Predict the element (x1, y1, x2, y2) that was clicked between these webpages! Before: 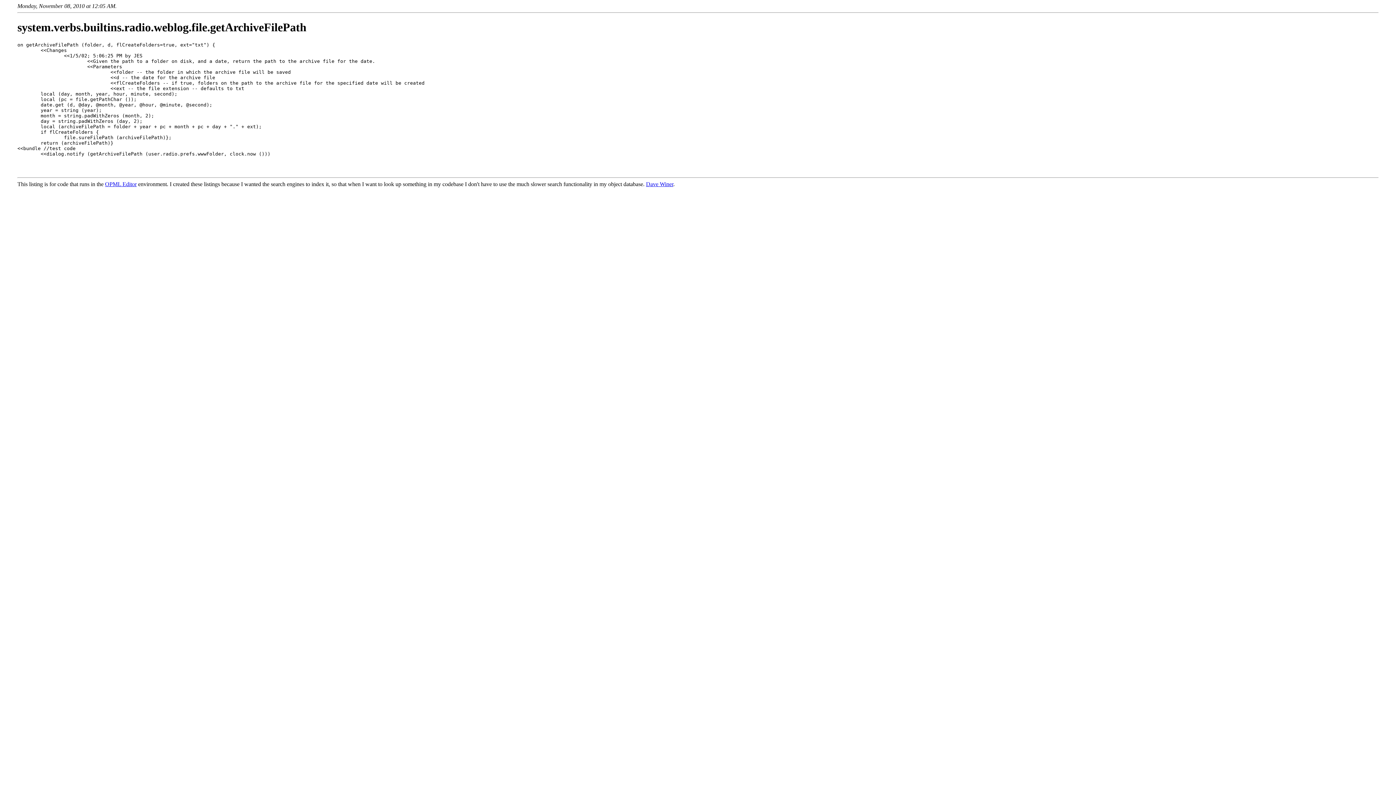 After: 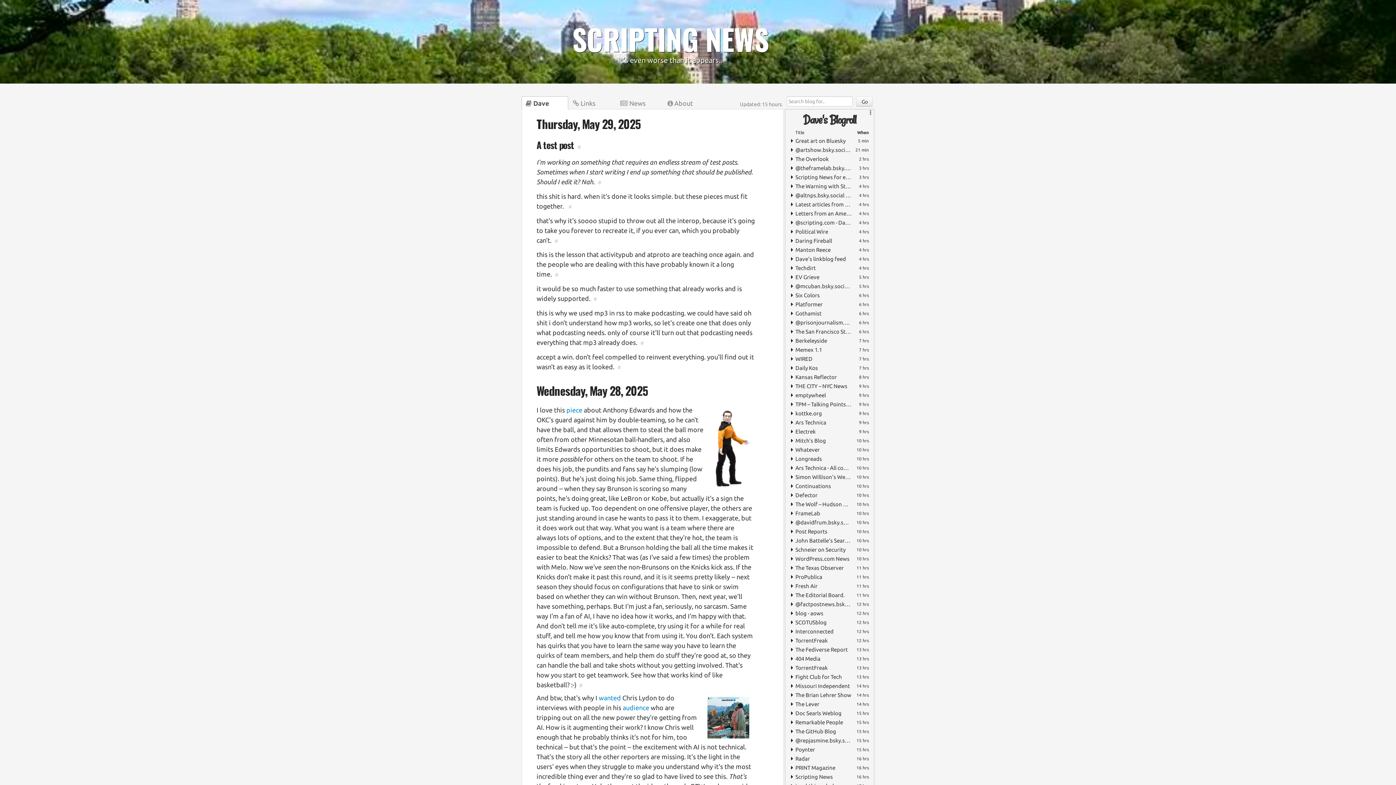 Action: label: Dave Winer bbox: (646, 181, 673, 187)